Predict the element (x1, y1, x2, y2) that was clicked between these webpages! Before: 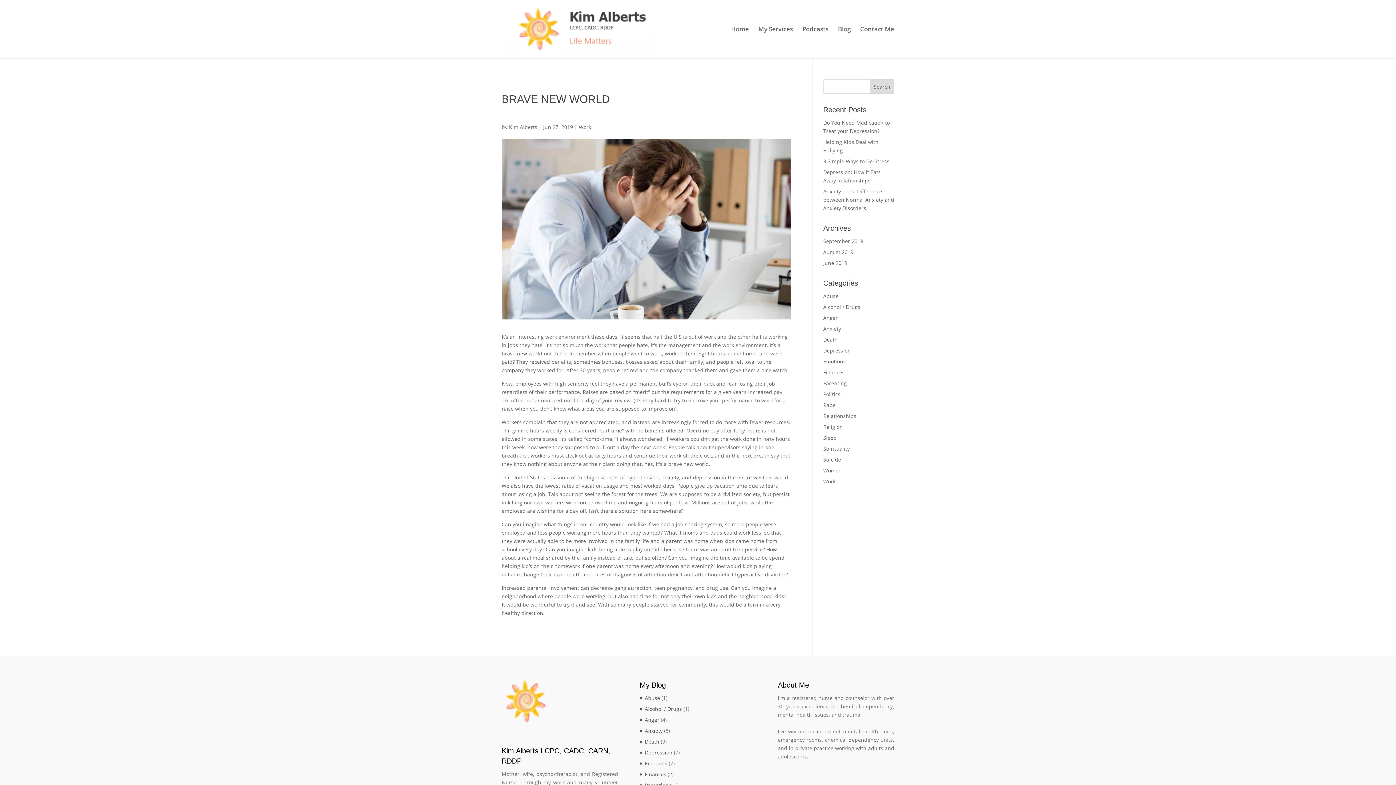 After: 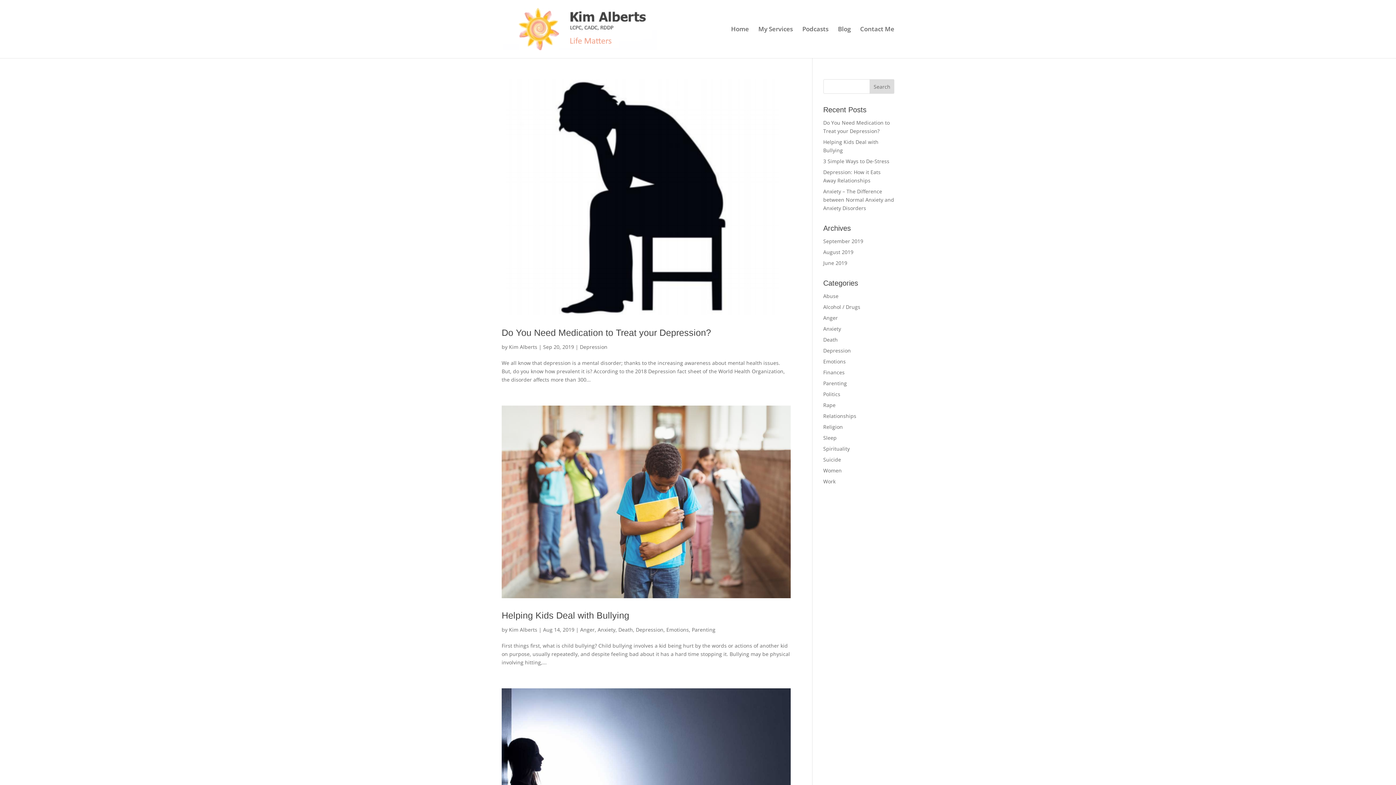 Action: bbox: (823, 347, 851, 354) label: Depression